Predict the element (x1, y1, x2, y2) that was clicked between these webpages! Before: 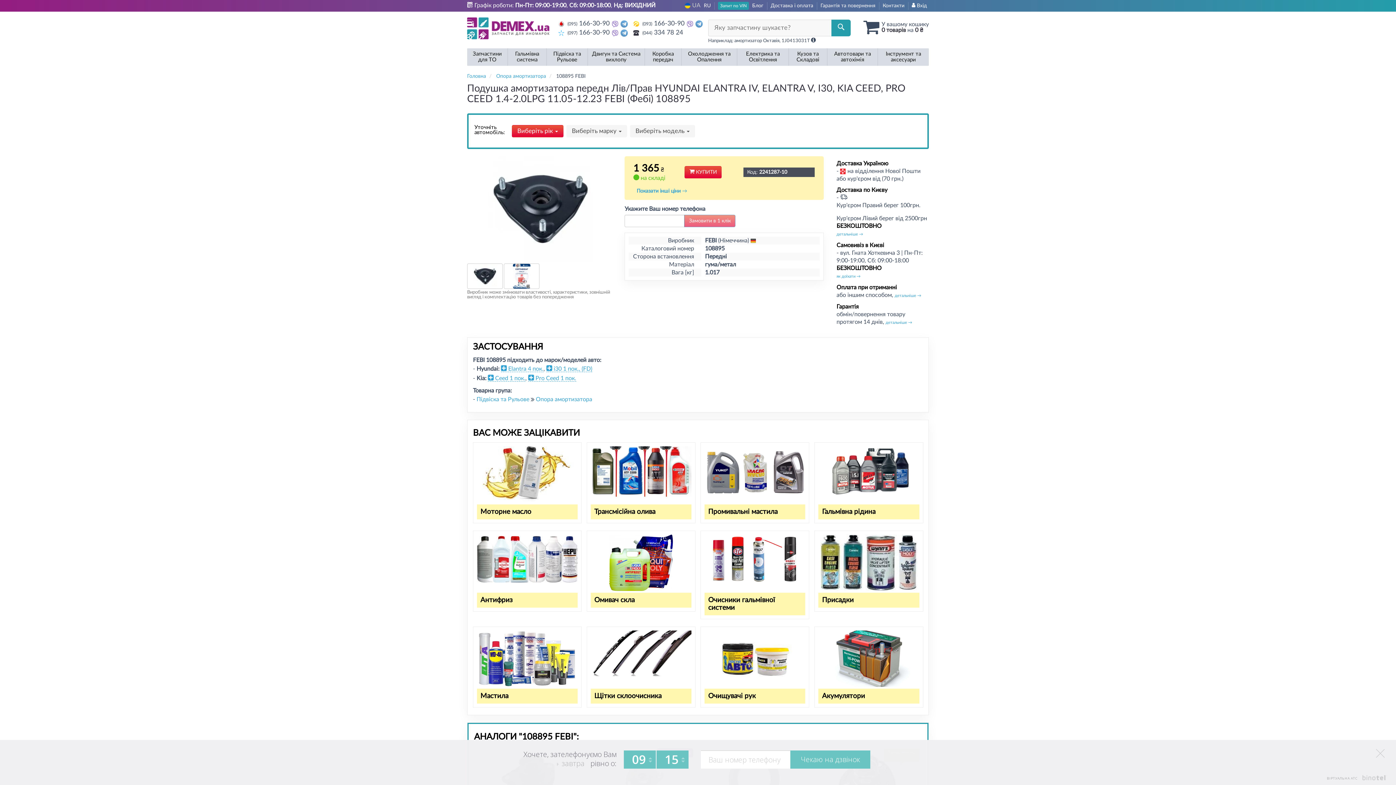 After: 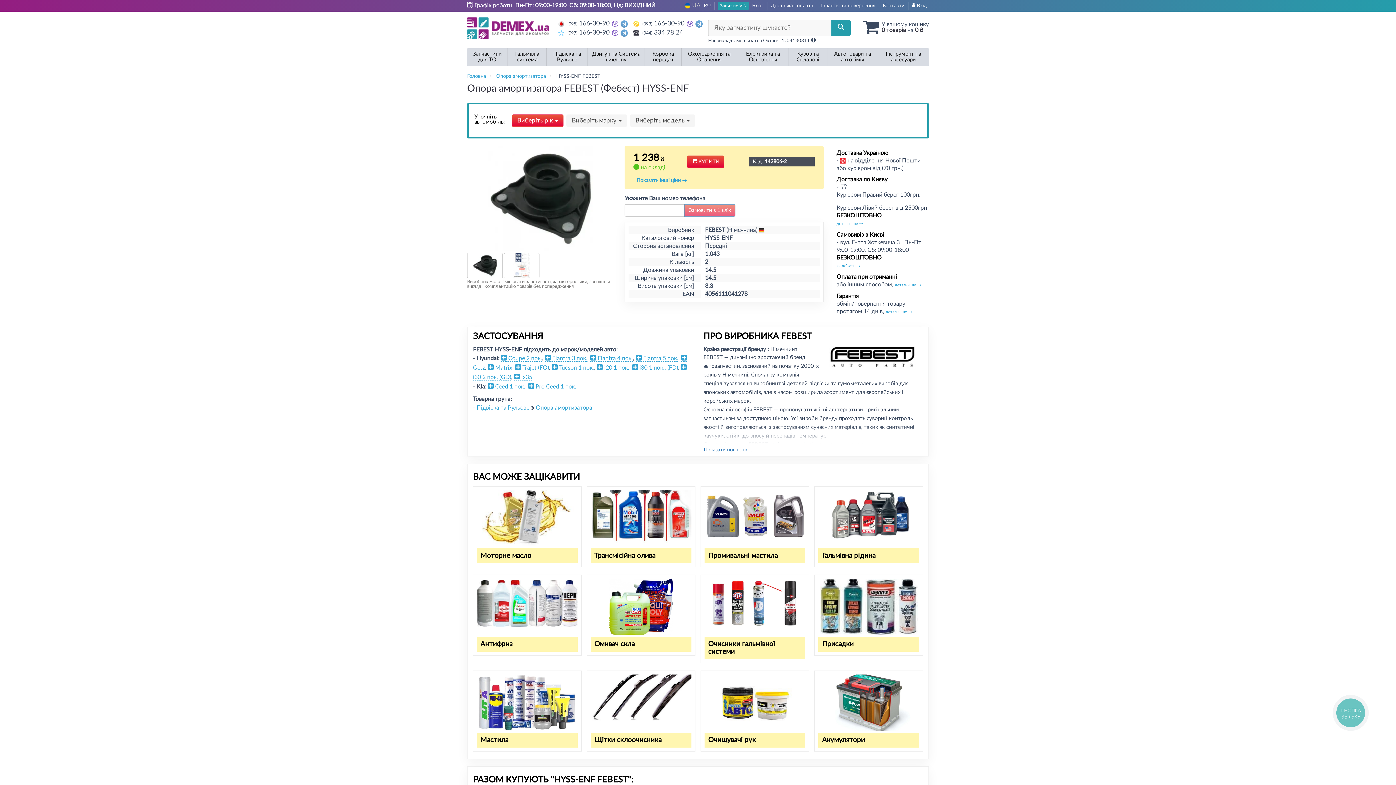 Action: label: Опора амортизатора FEBEST HYSS-ENF bbox: (499, 775, 556, 781)